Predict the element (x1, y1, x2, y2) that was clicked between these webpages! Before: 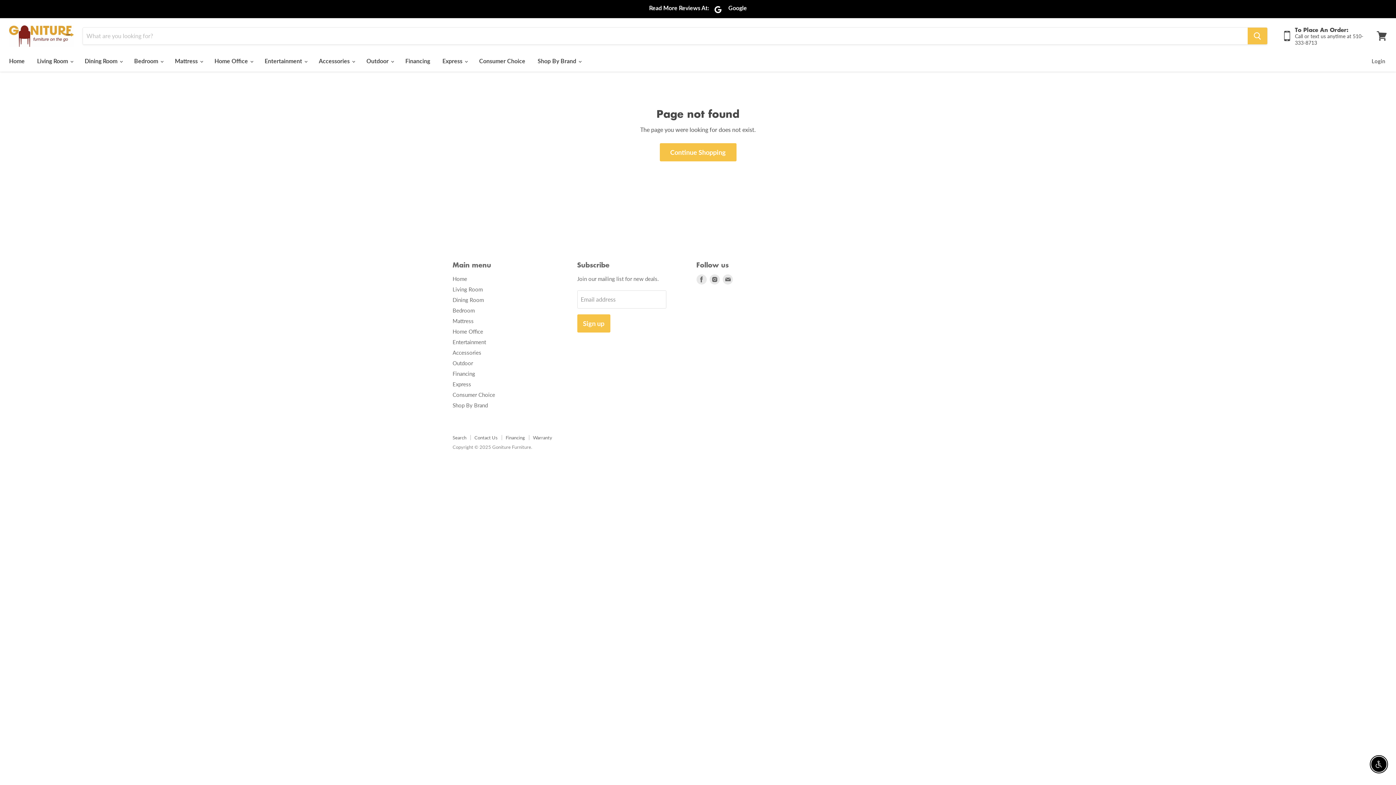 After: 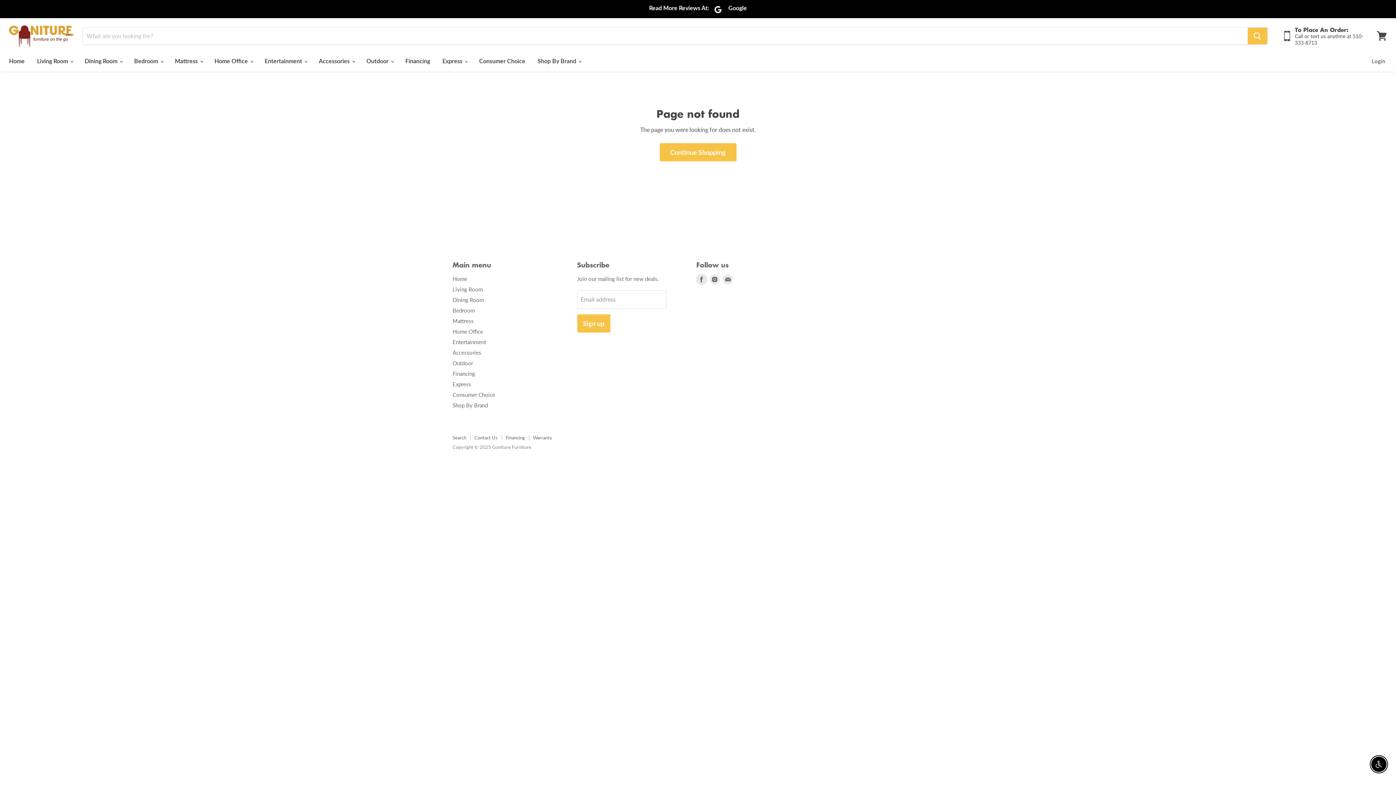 Action: bbox: (696, 274, 706, 284) label: Find us on Facebook